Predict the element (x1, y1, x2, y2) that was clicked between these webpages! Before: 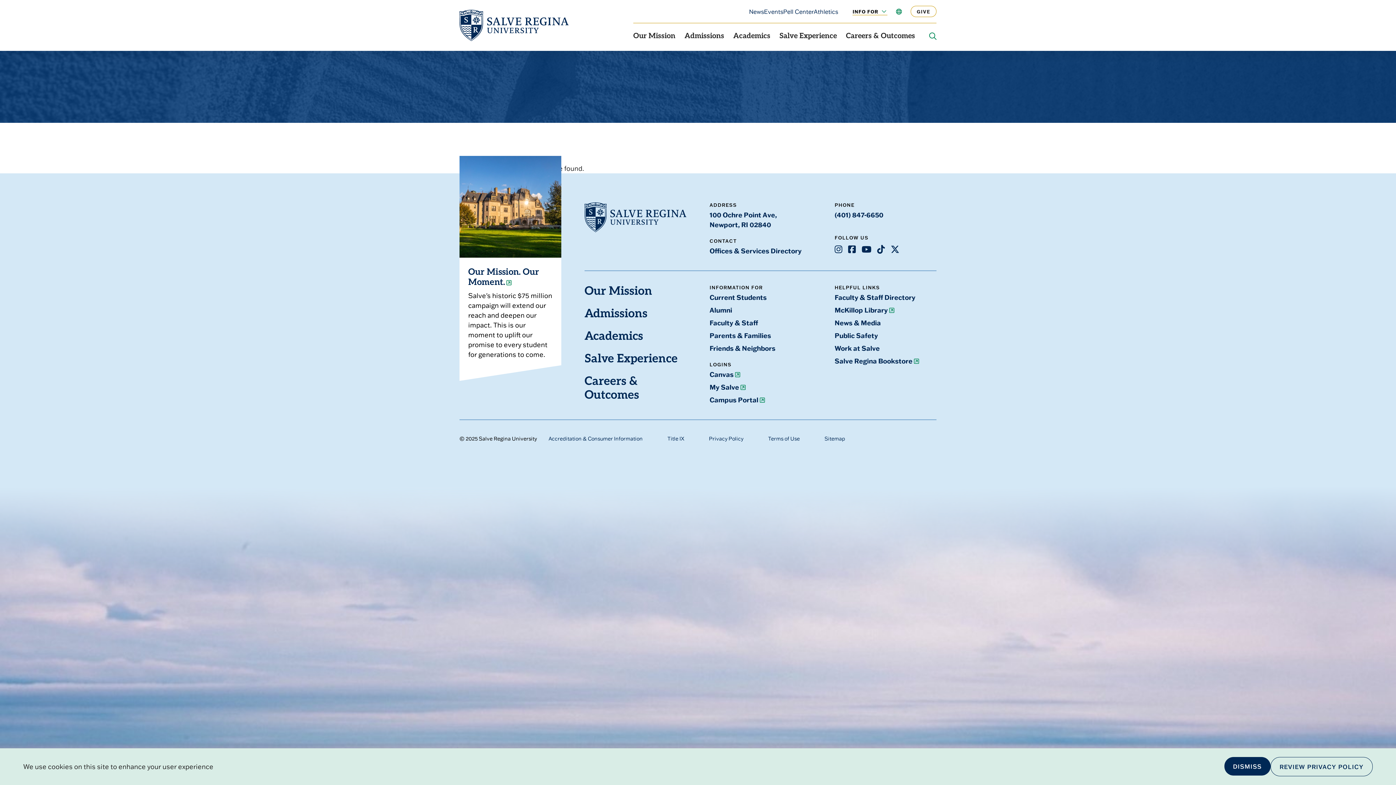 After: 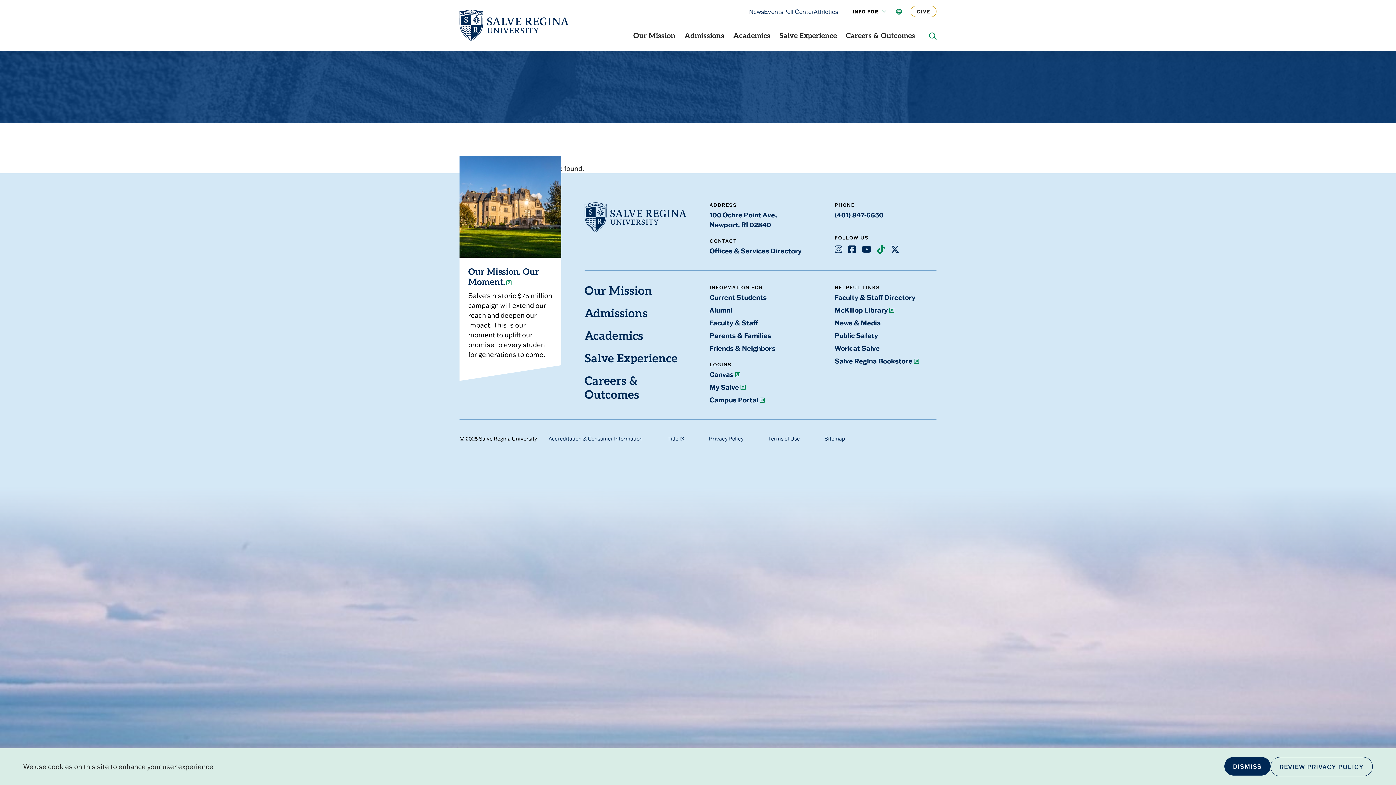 Action: bbox: (877, 242, 885, 256) label: Opens TikTok in a new window